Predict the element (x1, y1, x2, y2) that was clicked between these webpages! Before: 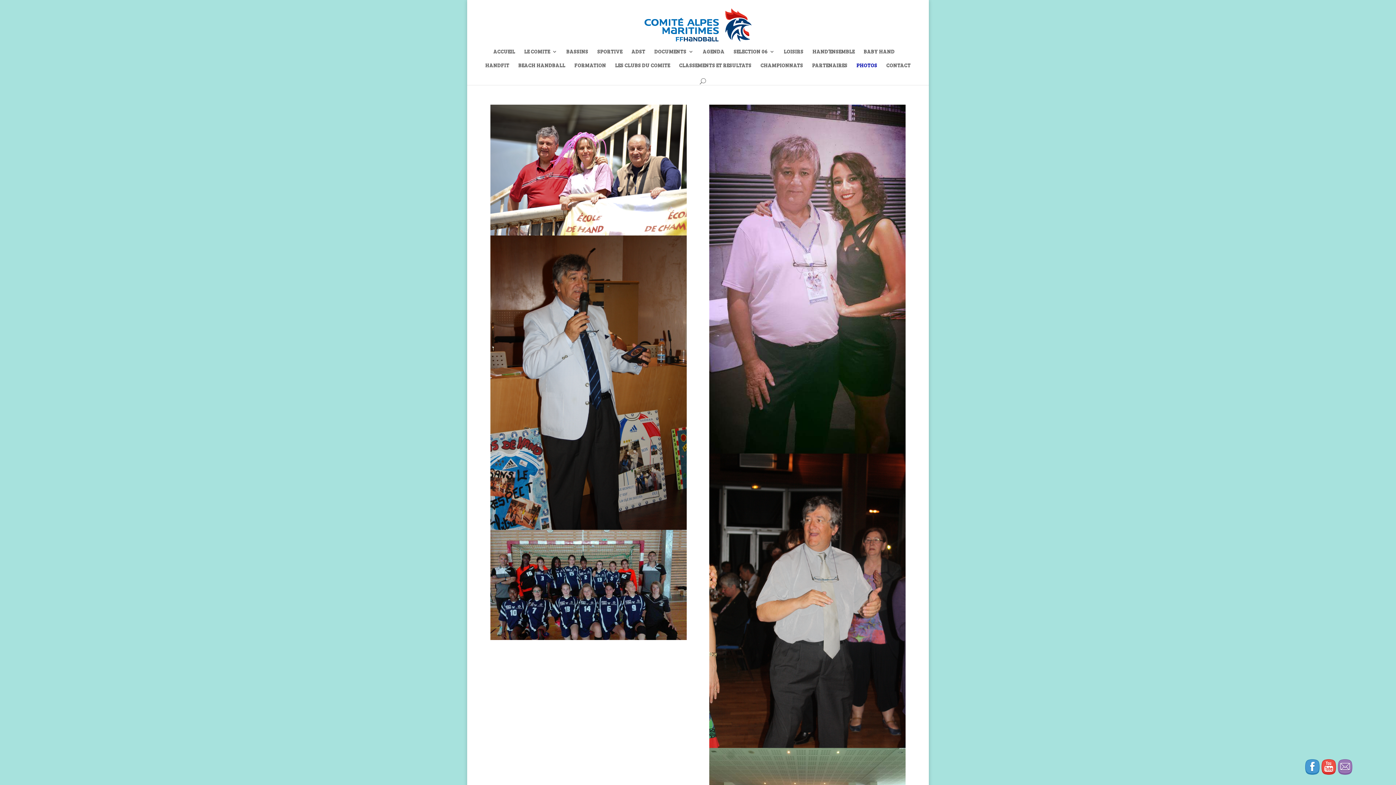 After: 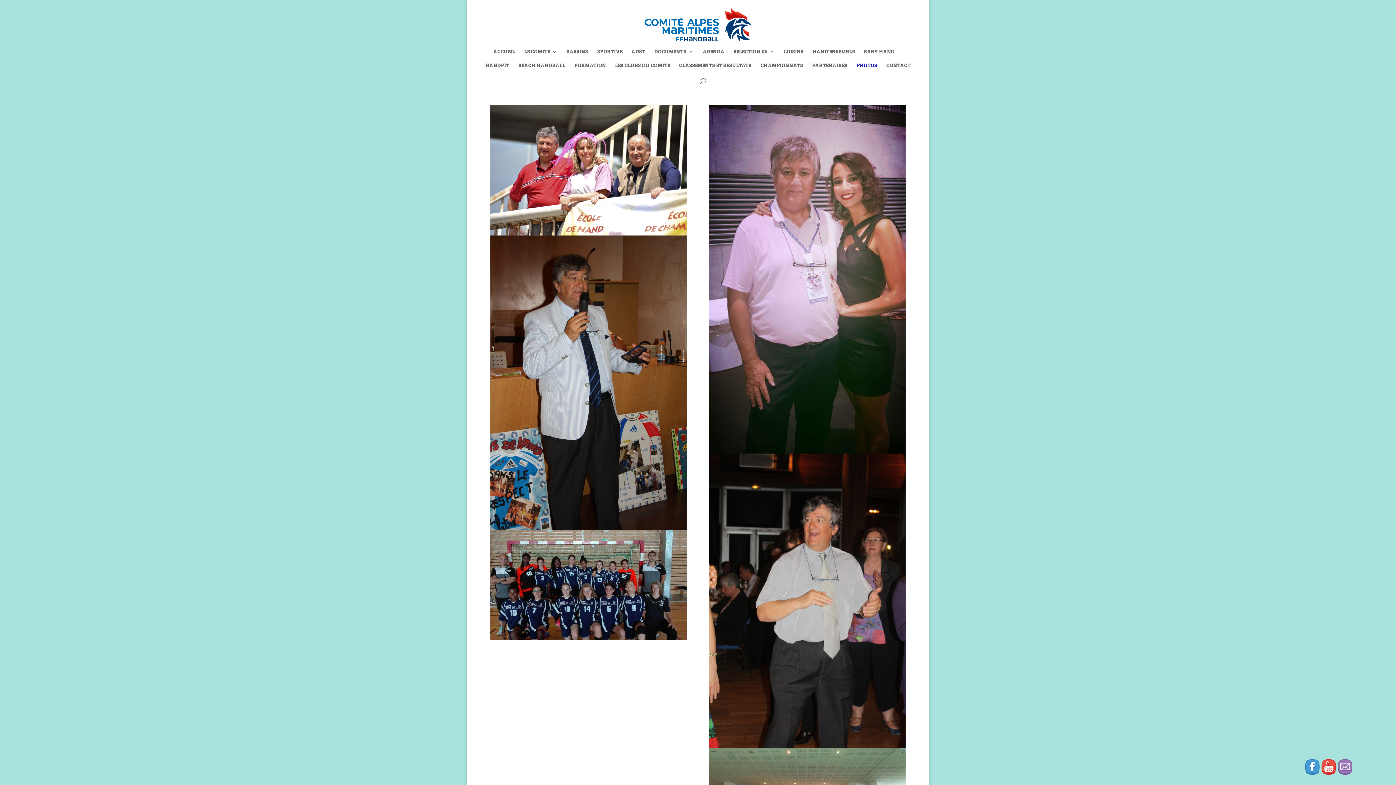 Action: bbox: (856, 62, 877, 76) label: PHOTOS